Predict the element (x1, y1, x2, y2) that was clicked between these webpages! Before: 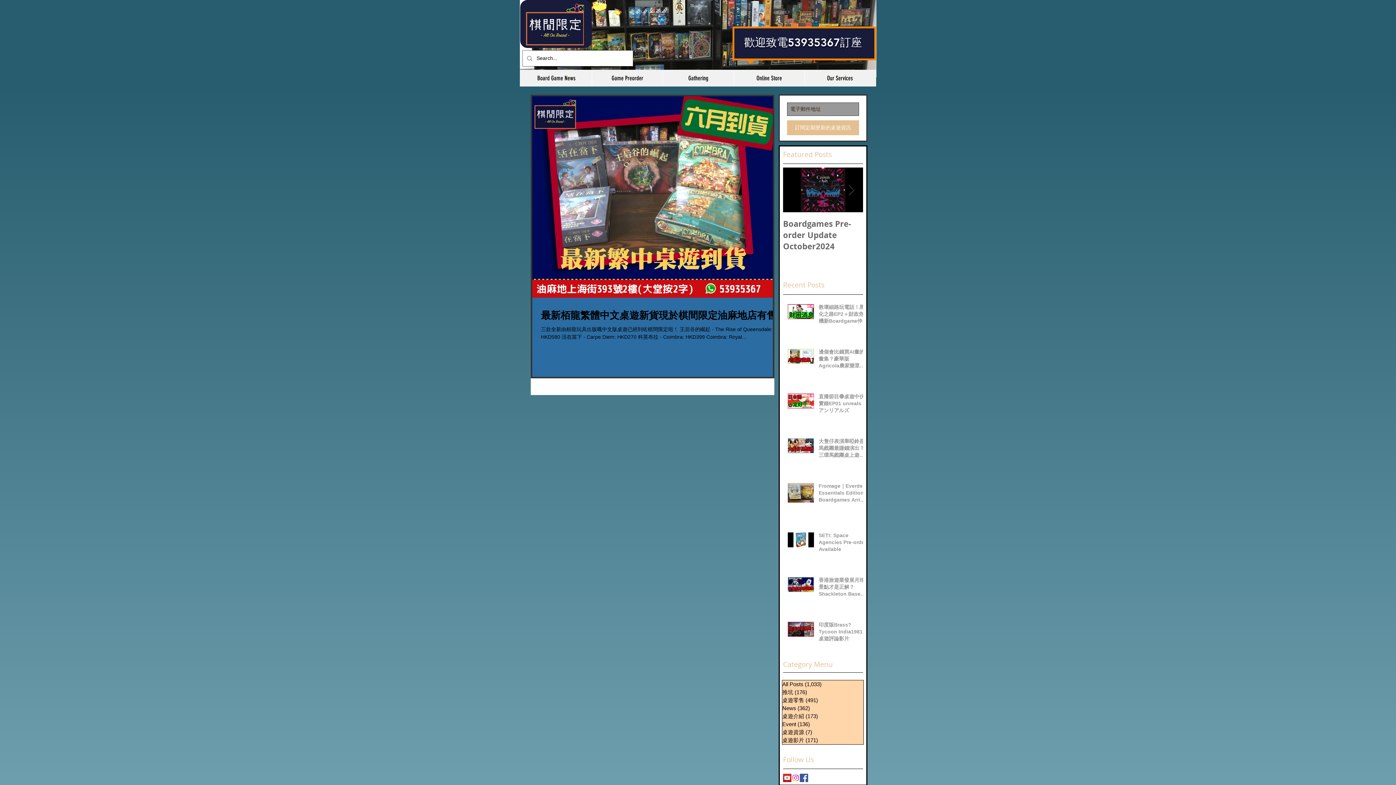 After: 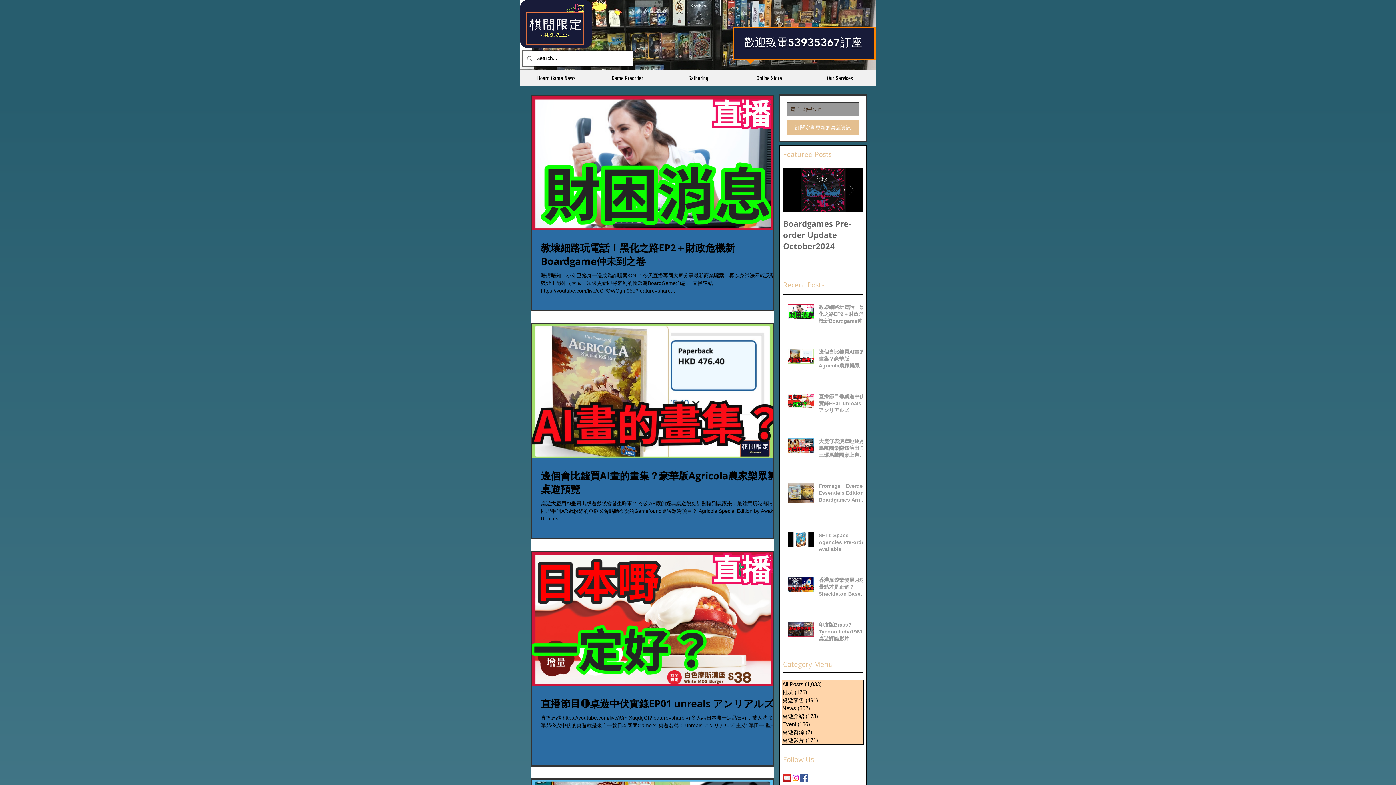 Action: bbox: (782, 736, 863, 744) label: 桌遊影片 (171)
171 篇文章